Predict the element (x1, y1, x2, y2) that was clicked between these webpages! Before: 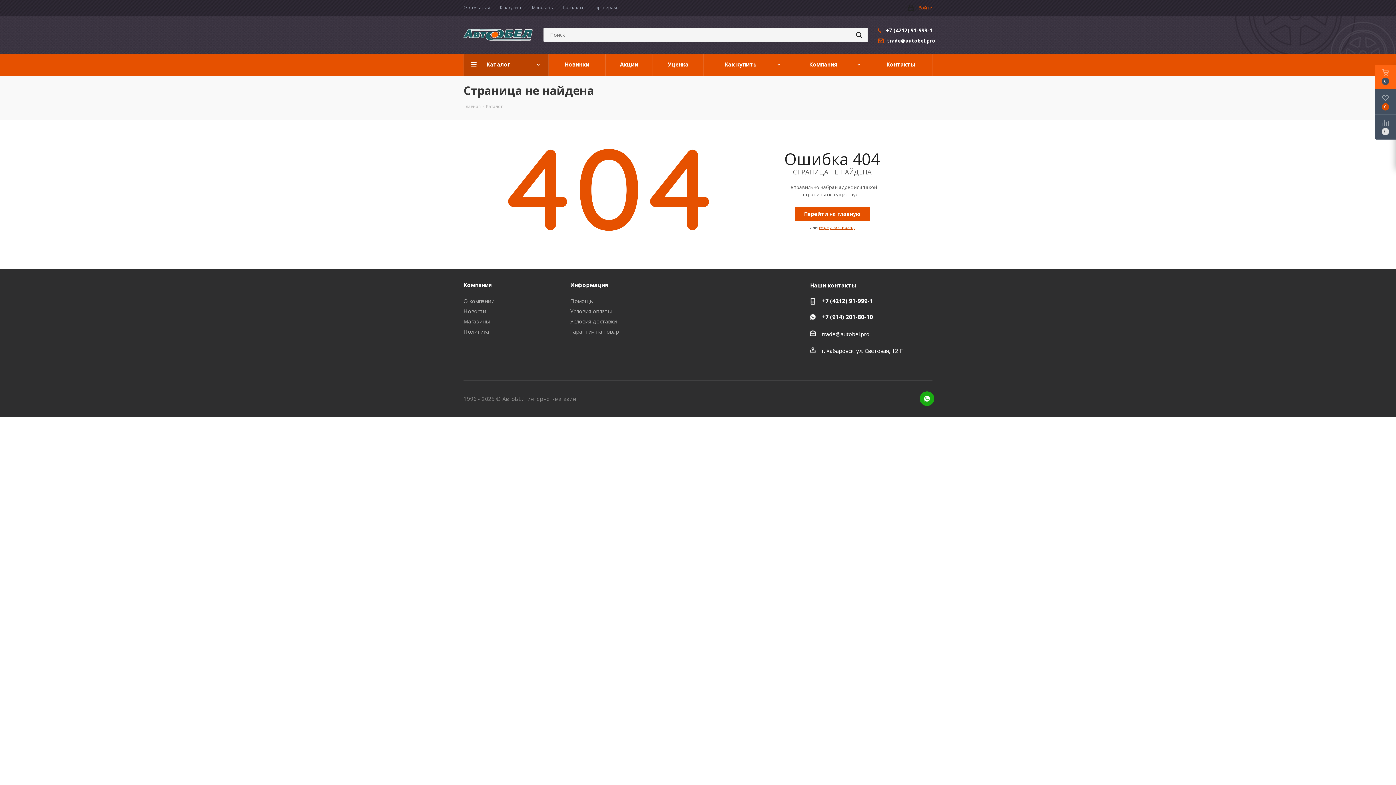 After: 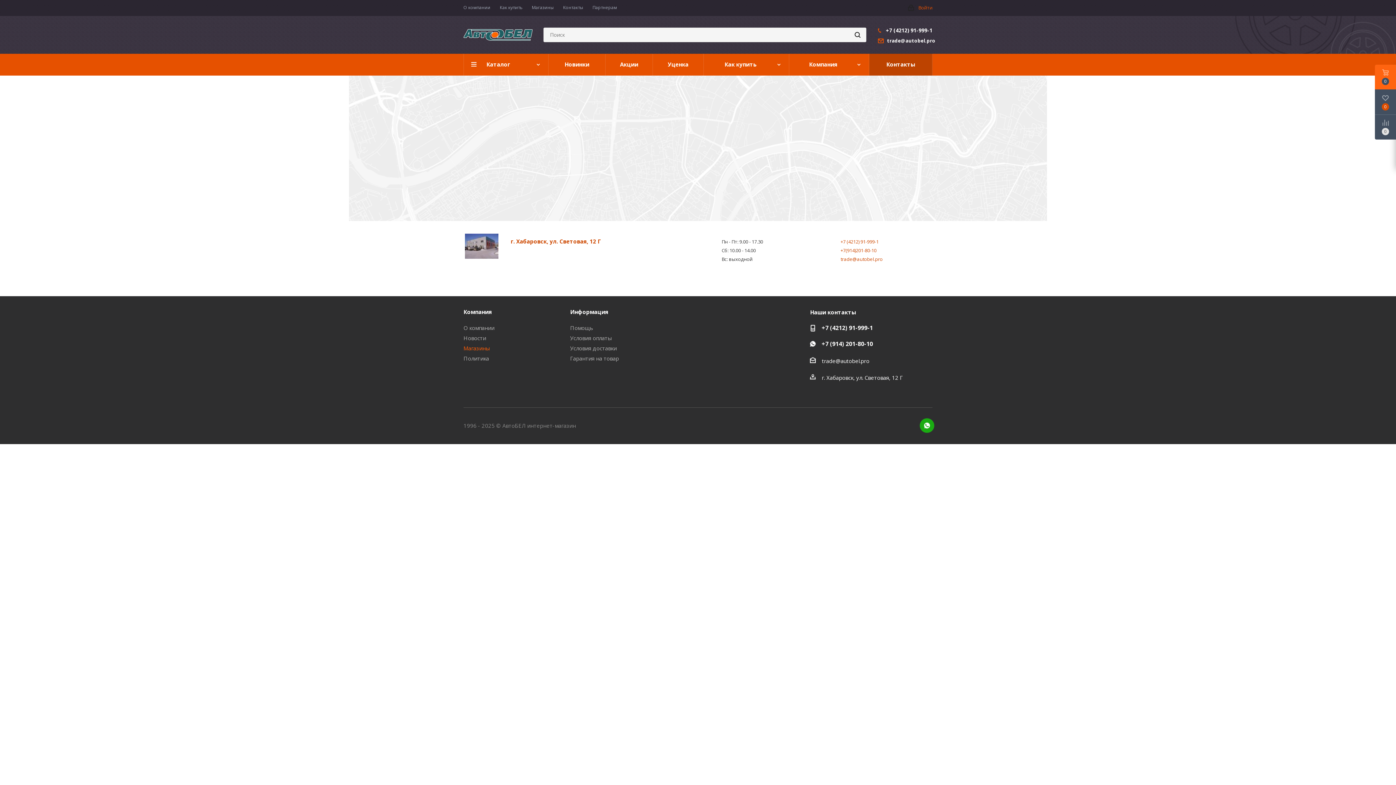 Action: bbox: (463, 317, 489, 325) label: Магазины